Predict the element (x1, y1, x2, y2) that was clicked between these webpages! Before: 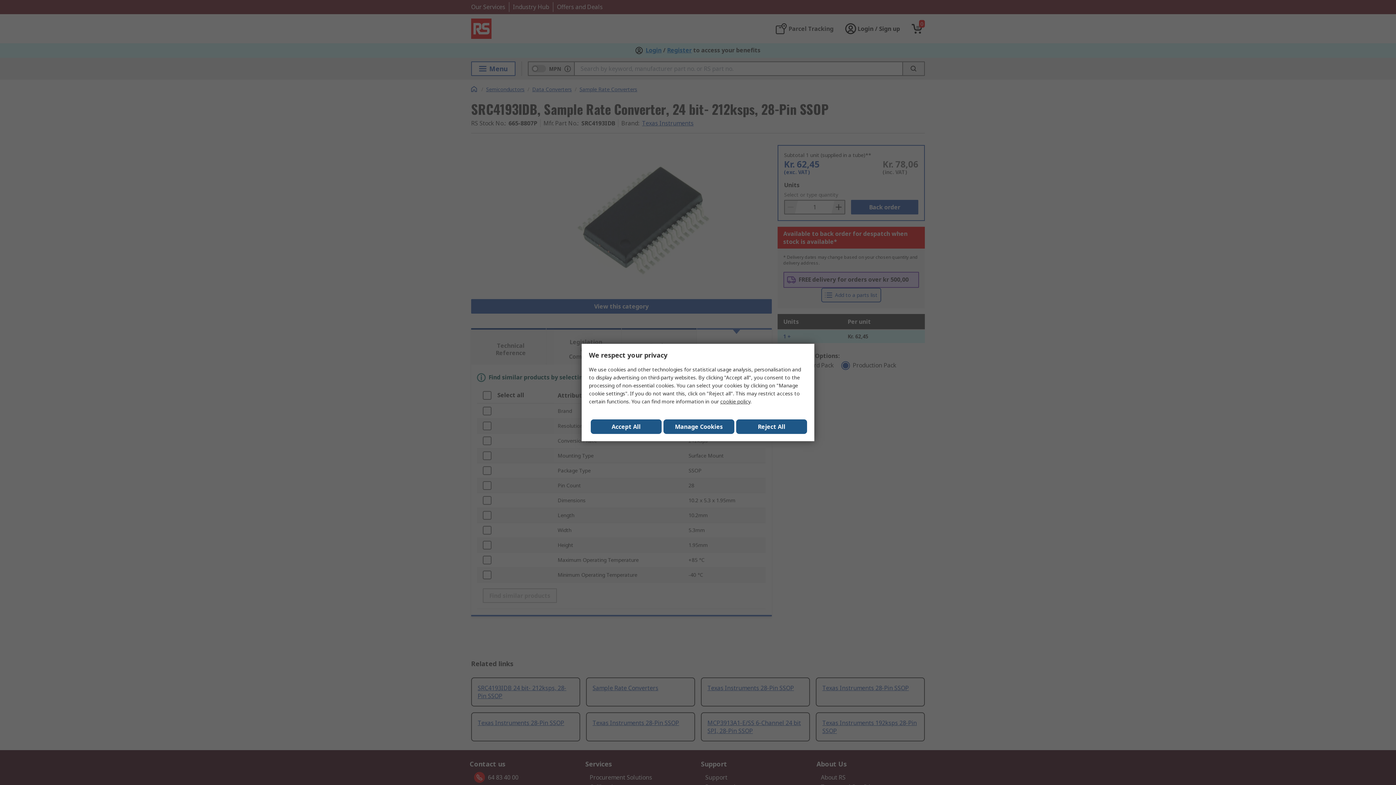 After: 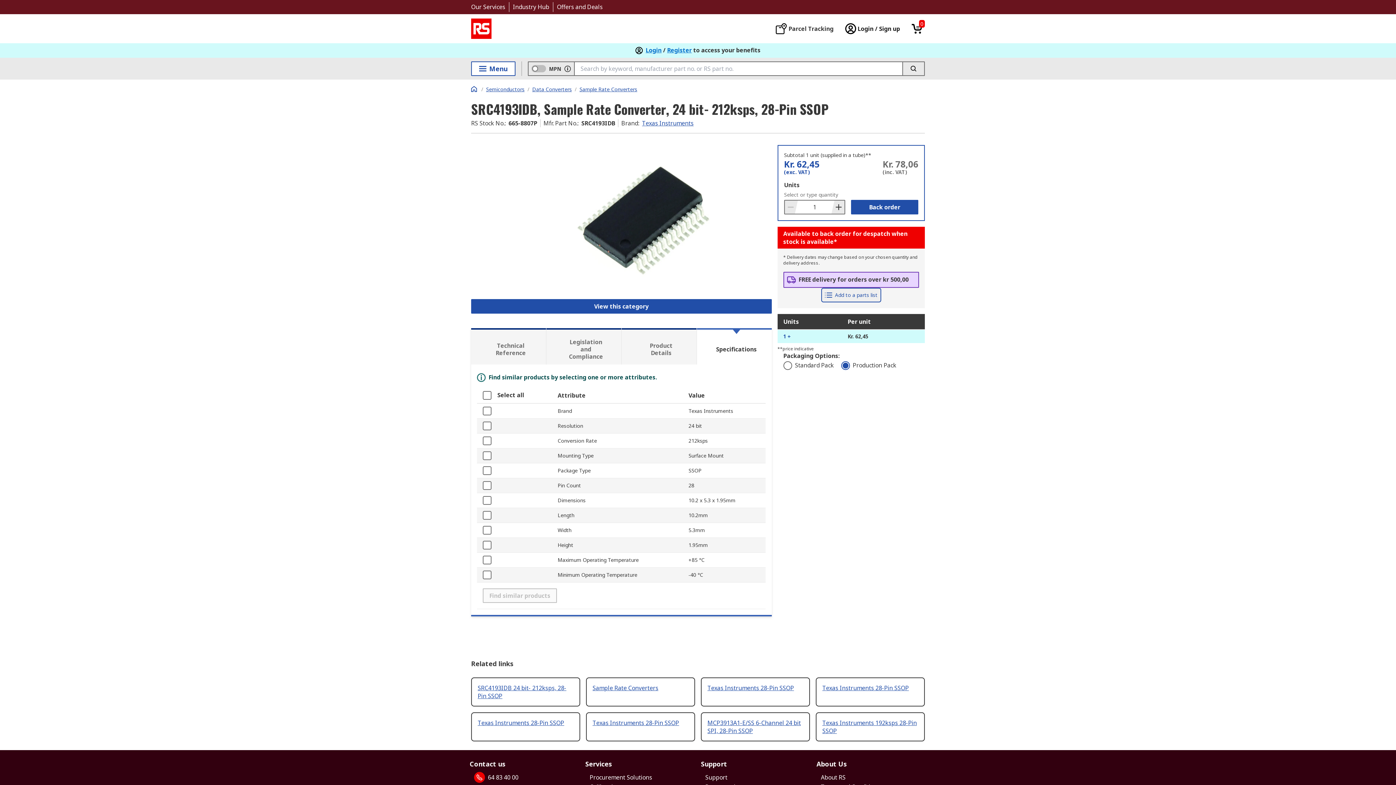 Action: label: Close consent Widget bbox: (590, 419, 661, 434)